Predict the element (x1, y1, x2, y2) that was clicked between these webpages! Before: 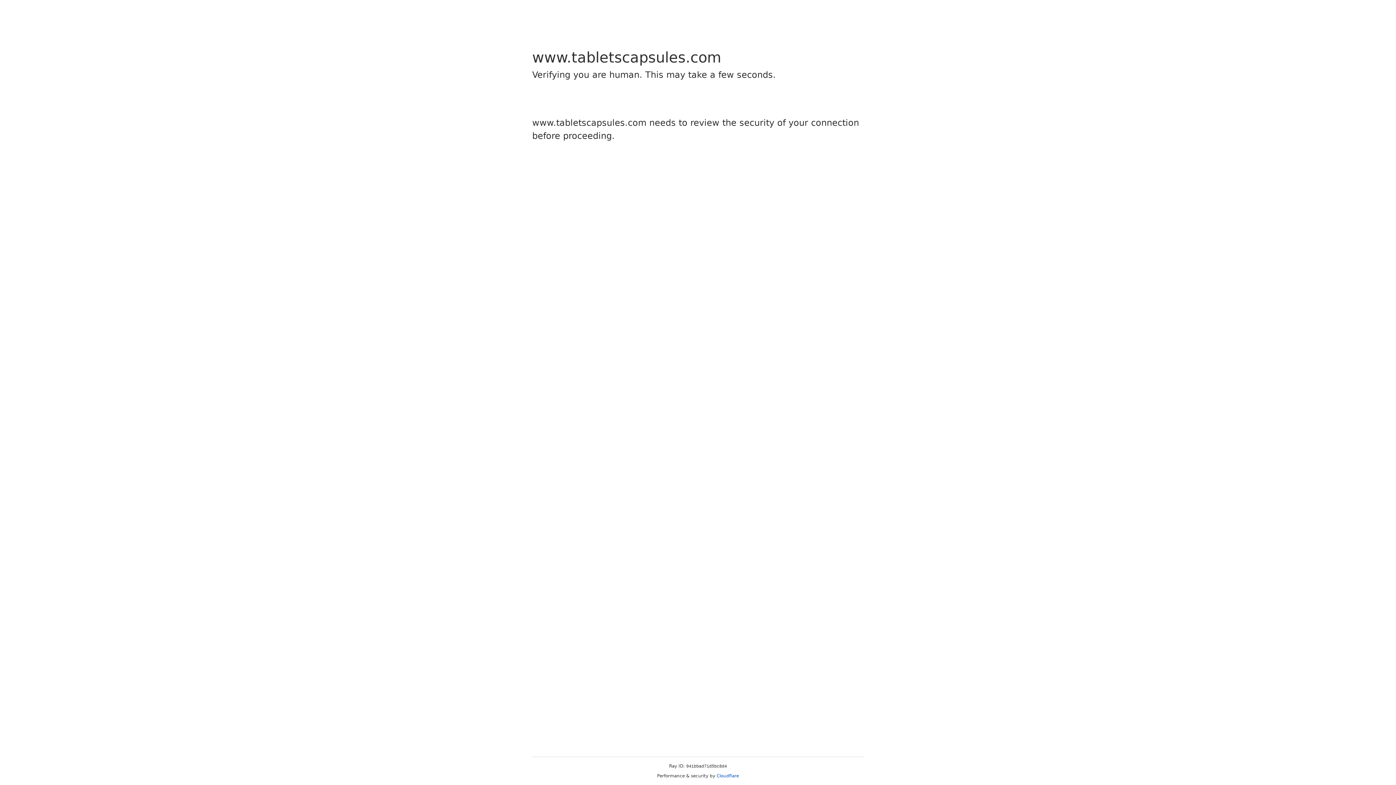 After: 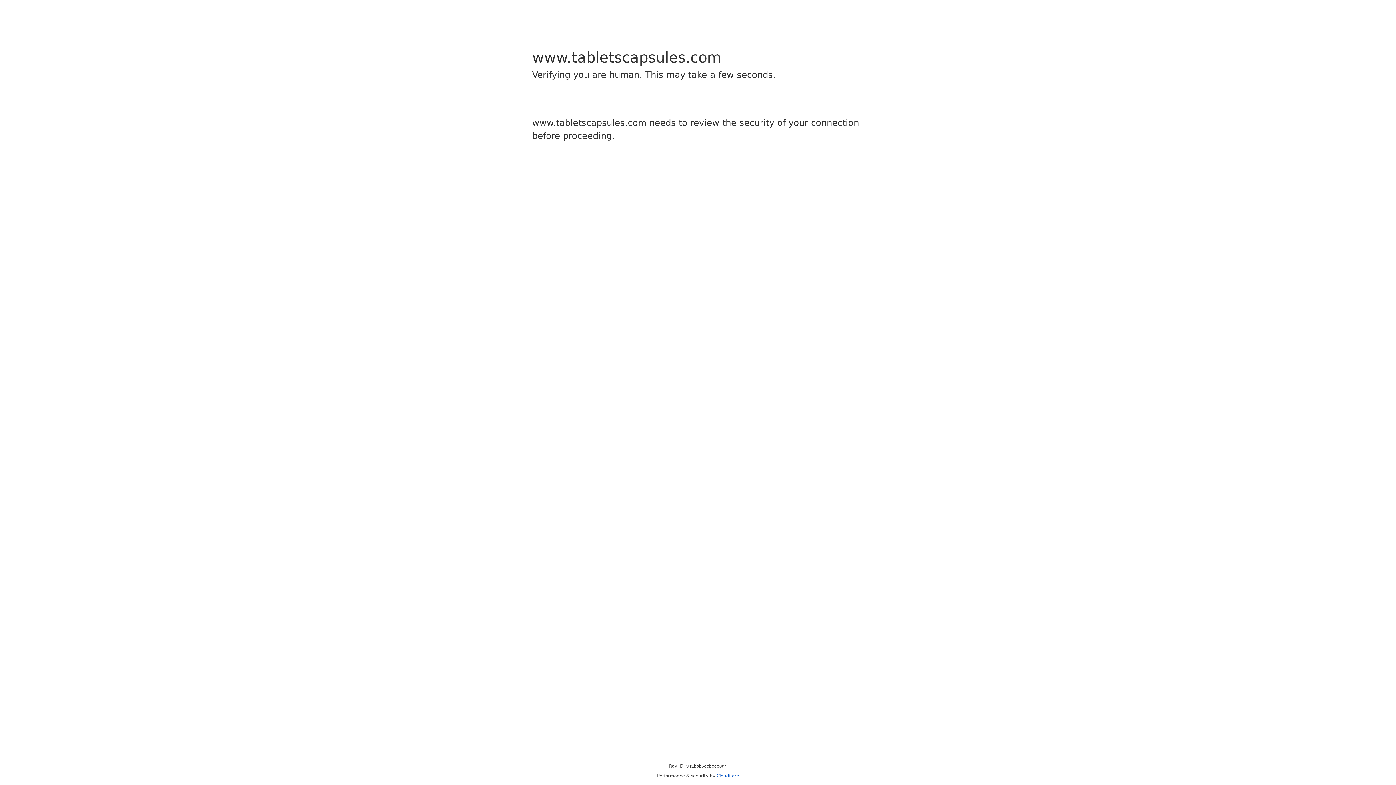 Action: bbox: (716, 773, 739, 778) label: Cloudflare